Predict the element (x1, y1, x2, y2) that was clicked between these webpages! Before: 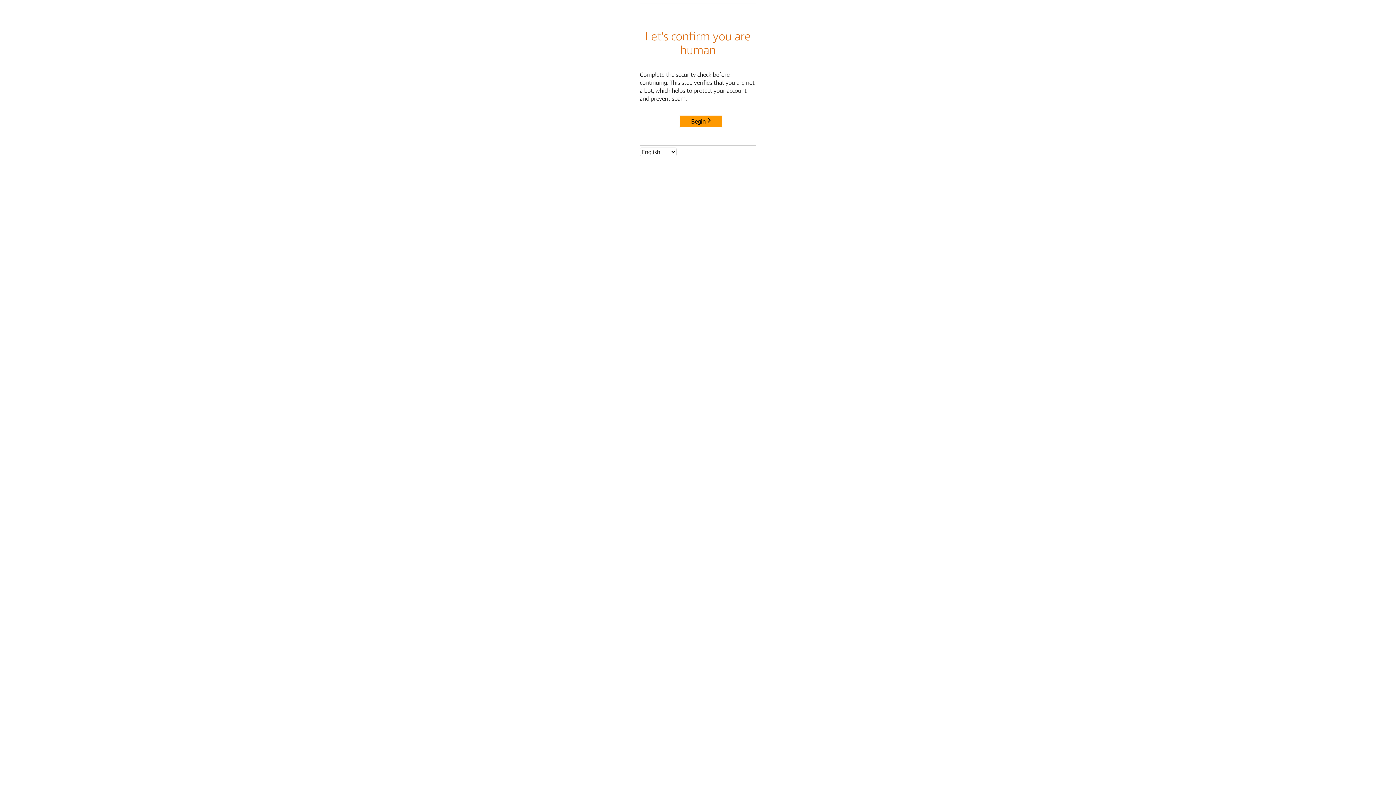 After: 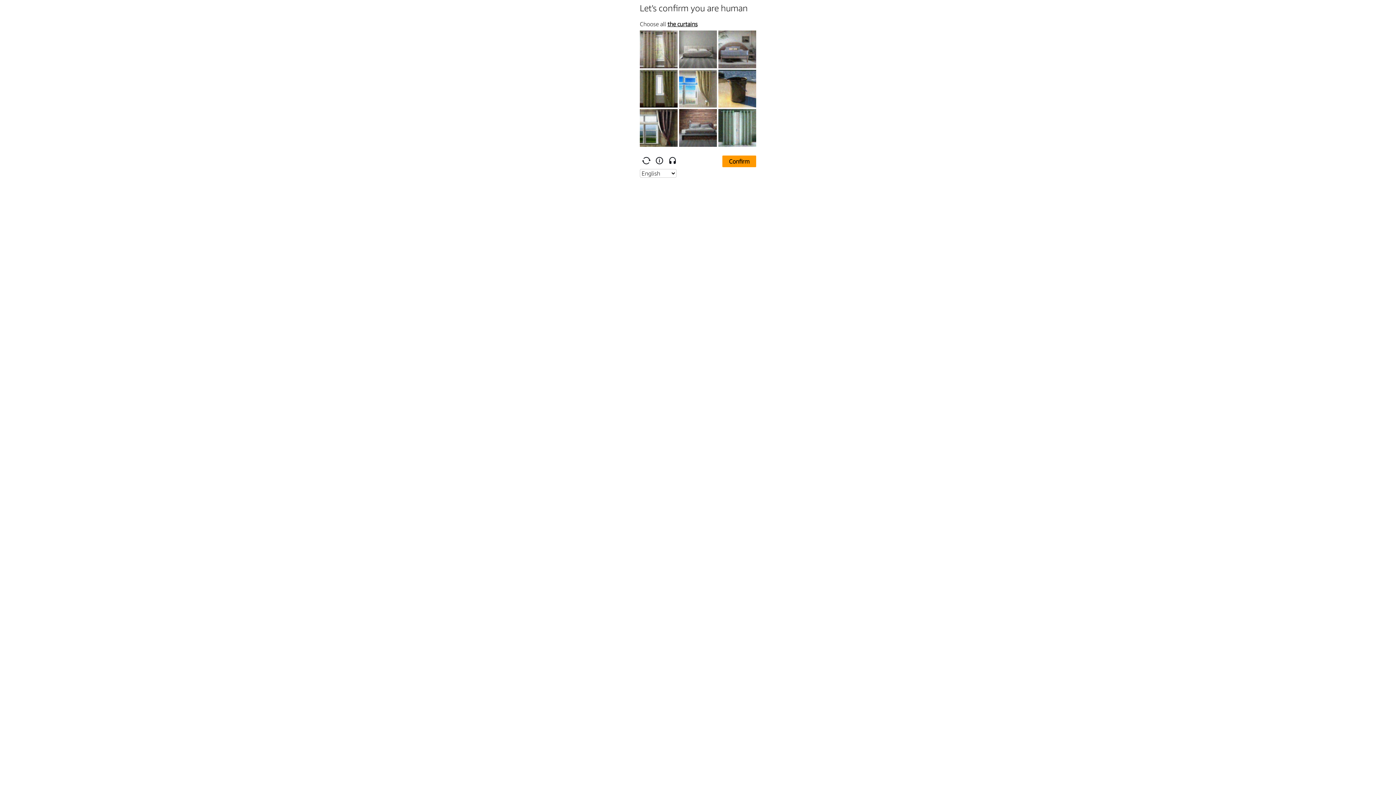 Action: label: Begin bbox: (680, 115, 722, 127)